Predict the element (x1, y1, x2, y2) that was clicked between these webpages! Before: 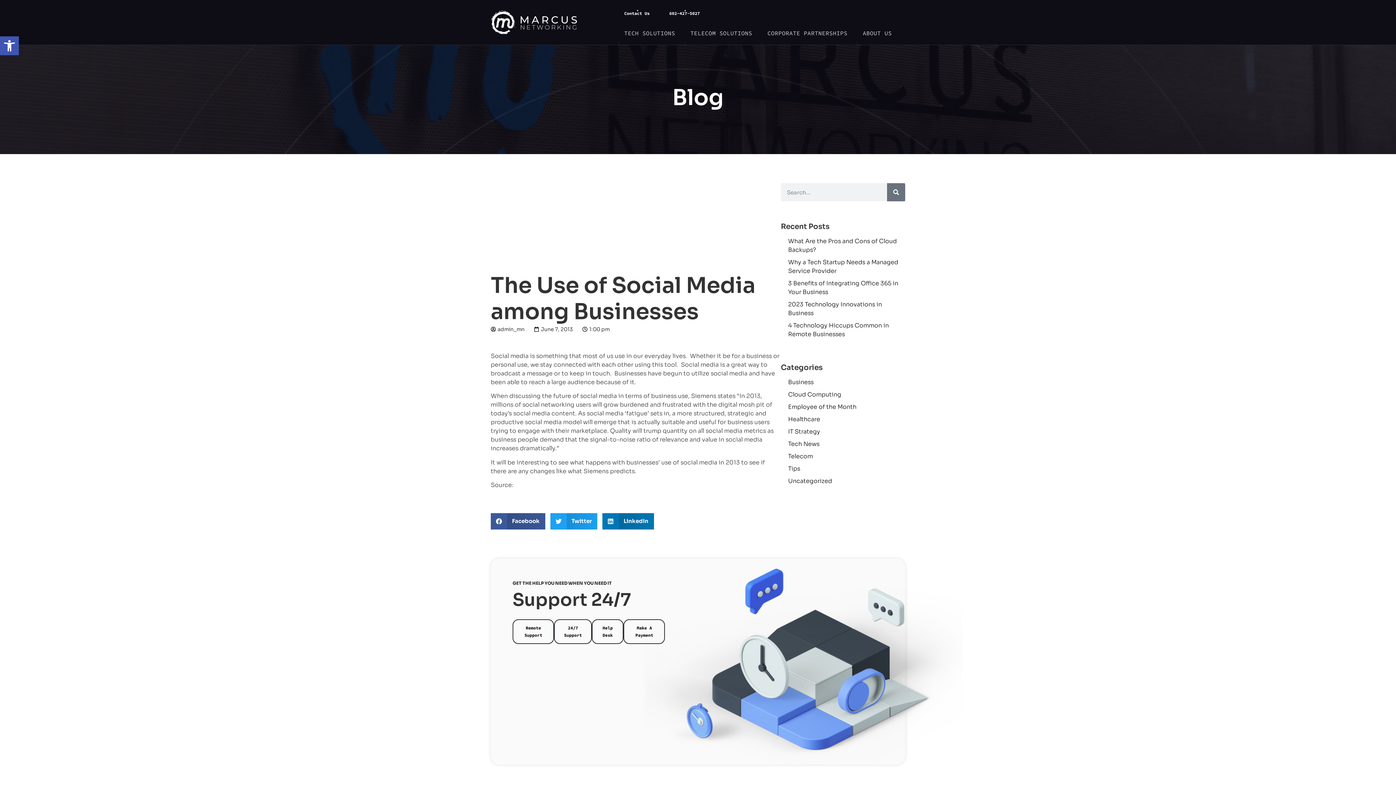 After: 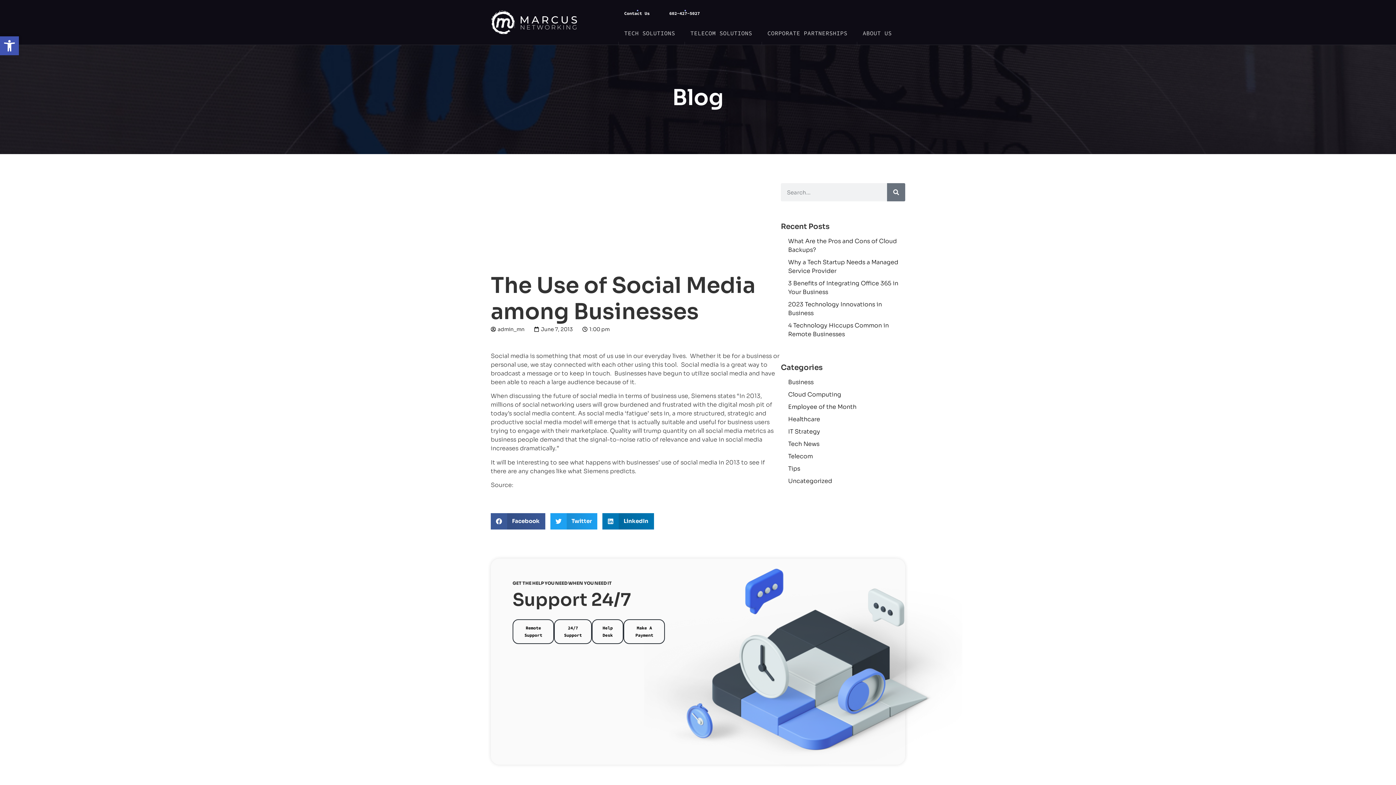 Action: label: Help Desk bbox: (591, 619, 623, 644)